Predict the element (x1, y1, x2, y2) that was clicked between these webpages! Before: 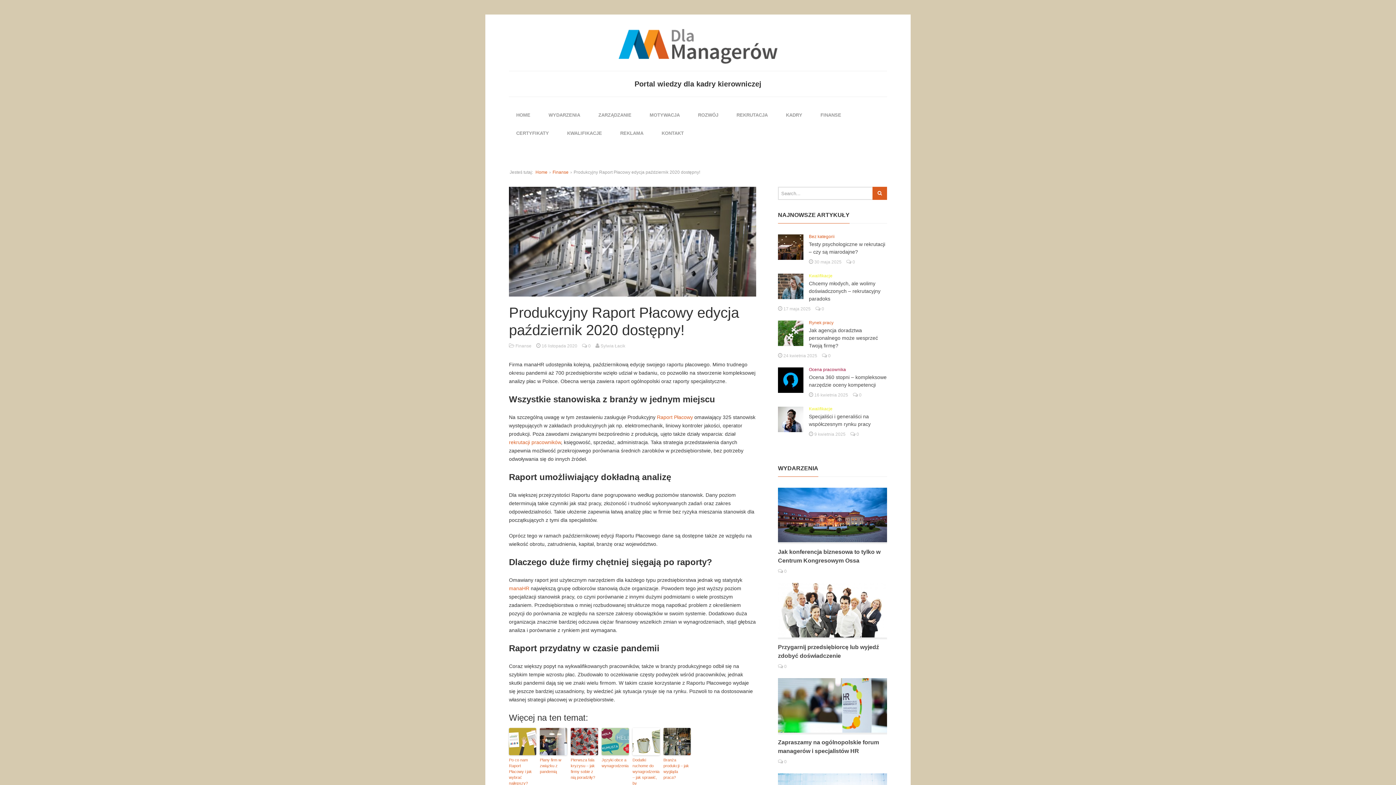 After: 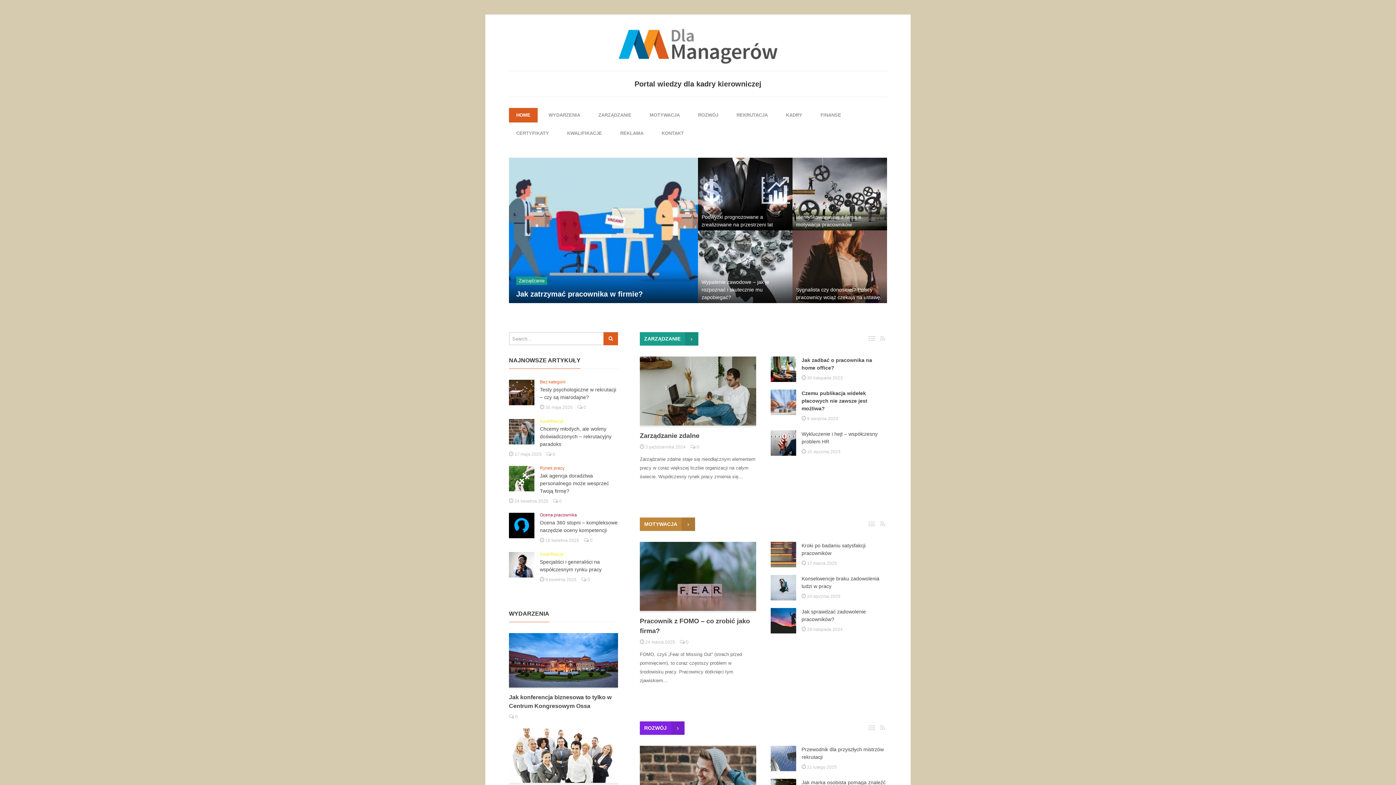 Action: bbox: (618, 55, 777, 61)